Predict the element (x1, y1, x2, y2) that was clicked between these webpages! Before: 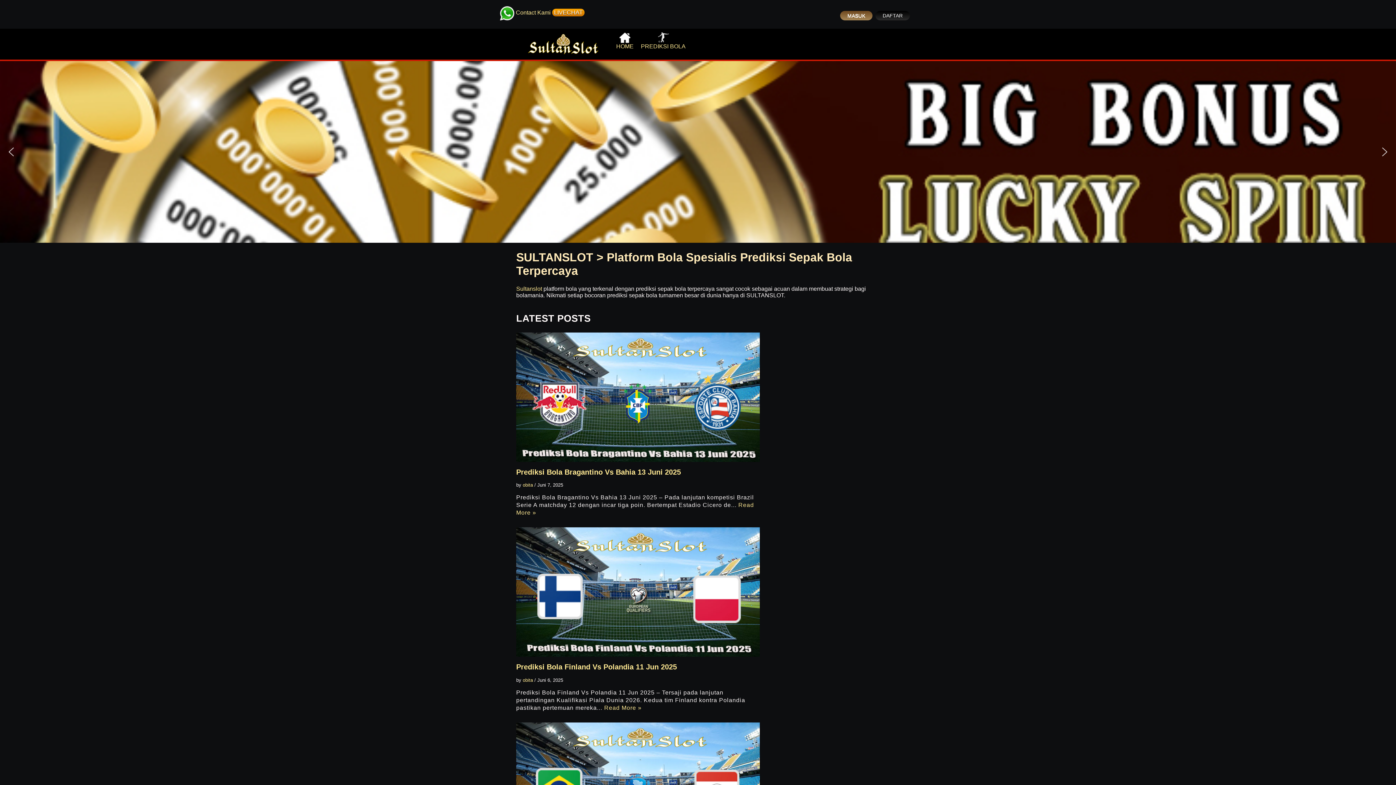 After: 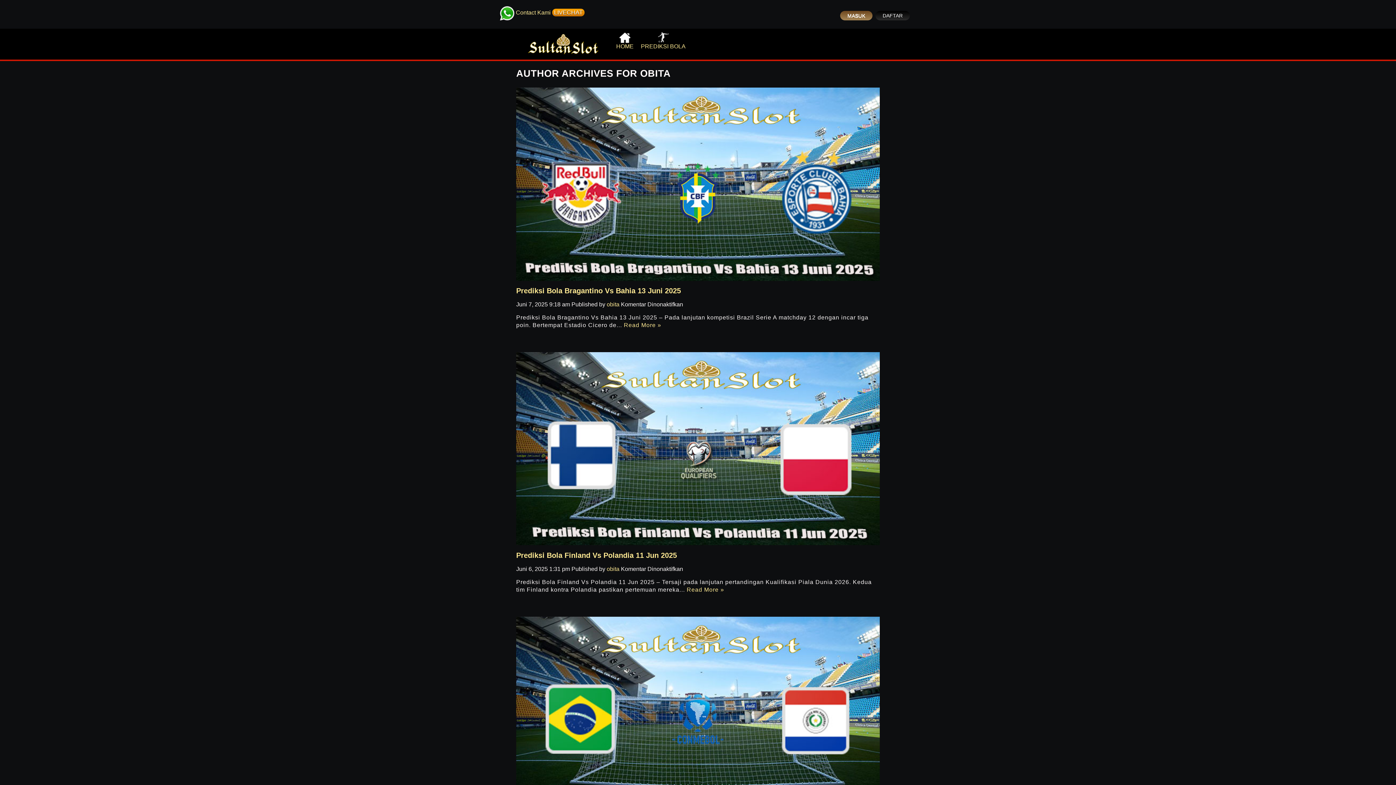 Action: label: obita bbox: (522, 482, 533, 488)